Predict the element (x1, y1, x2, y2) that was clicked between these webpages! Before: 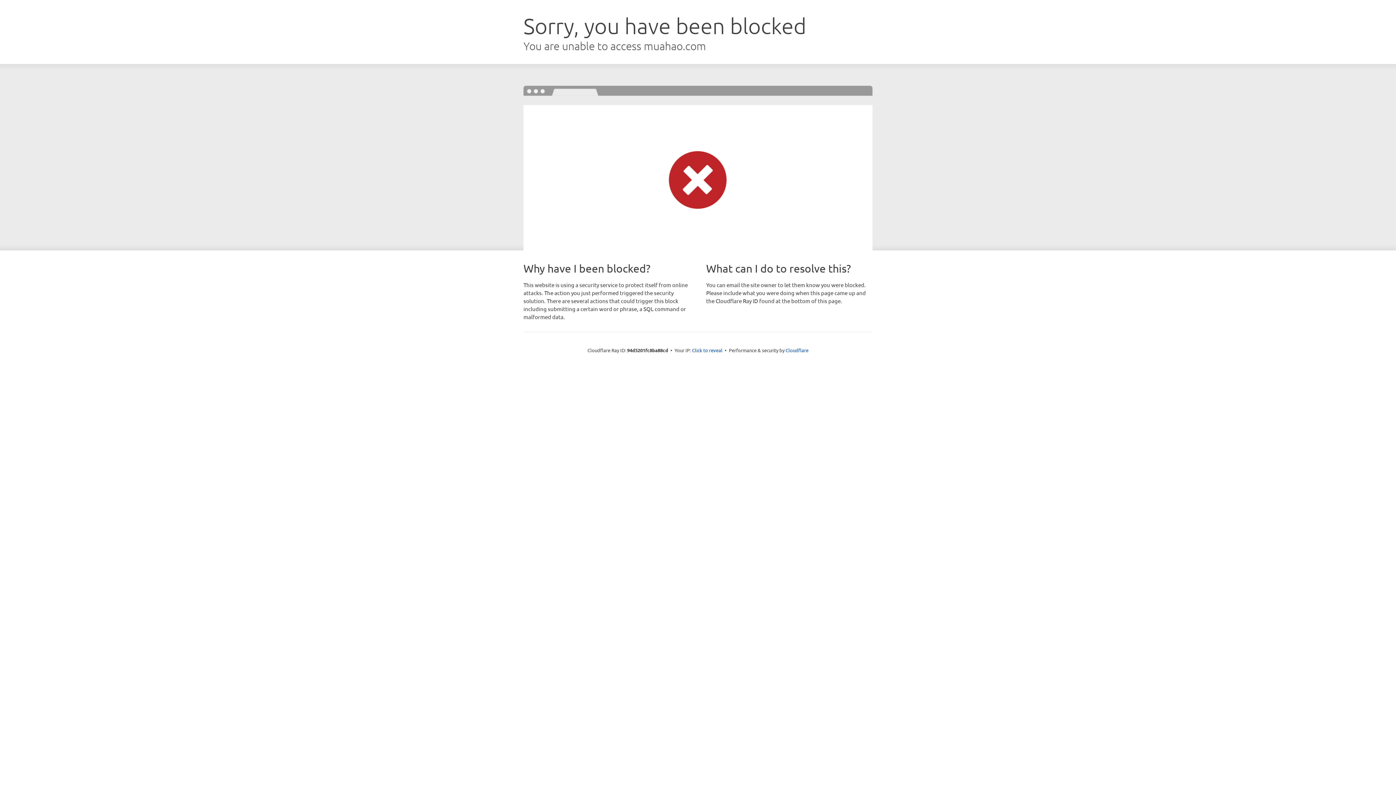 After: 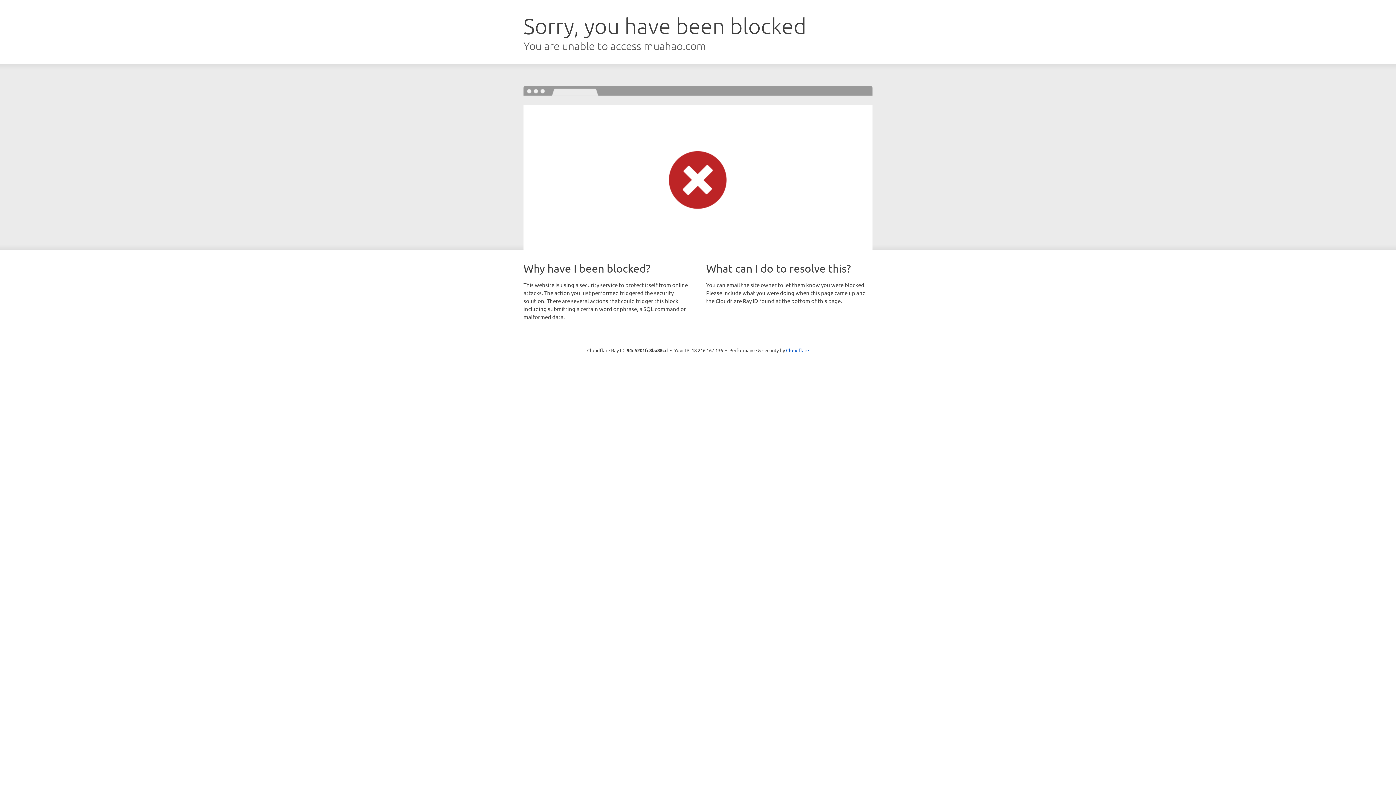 Action: label: Click to reveal bbox: (692, 346, 722, 353)